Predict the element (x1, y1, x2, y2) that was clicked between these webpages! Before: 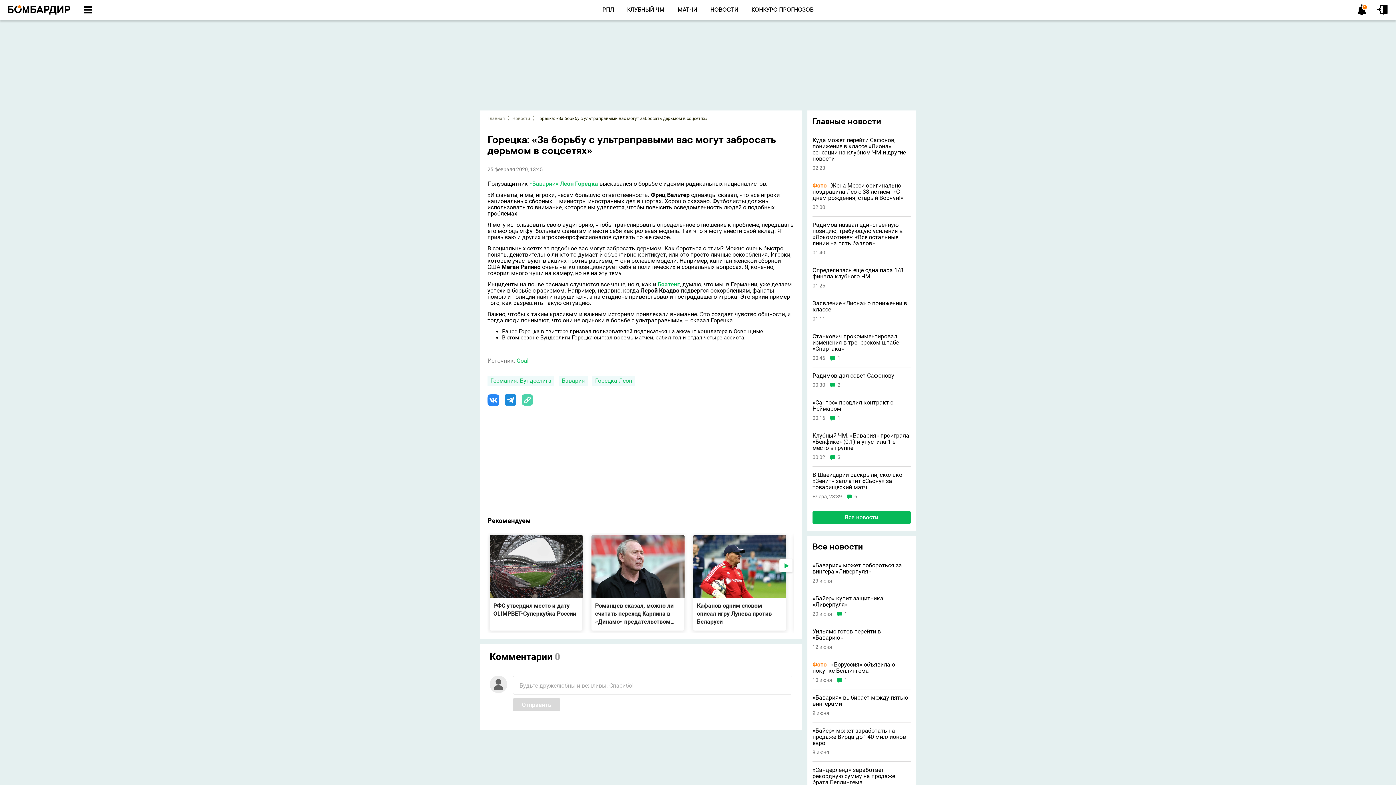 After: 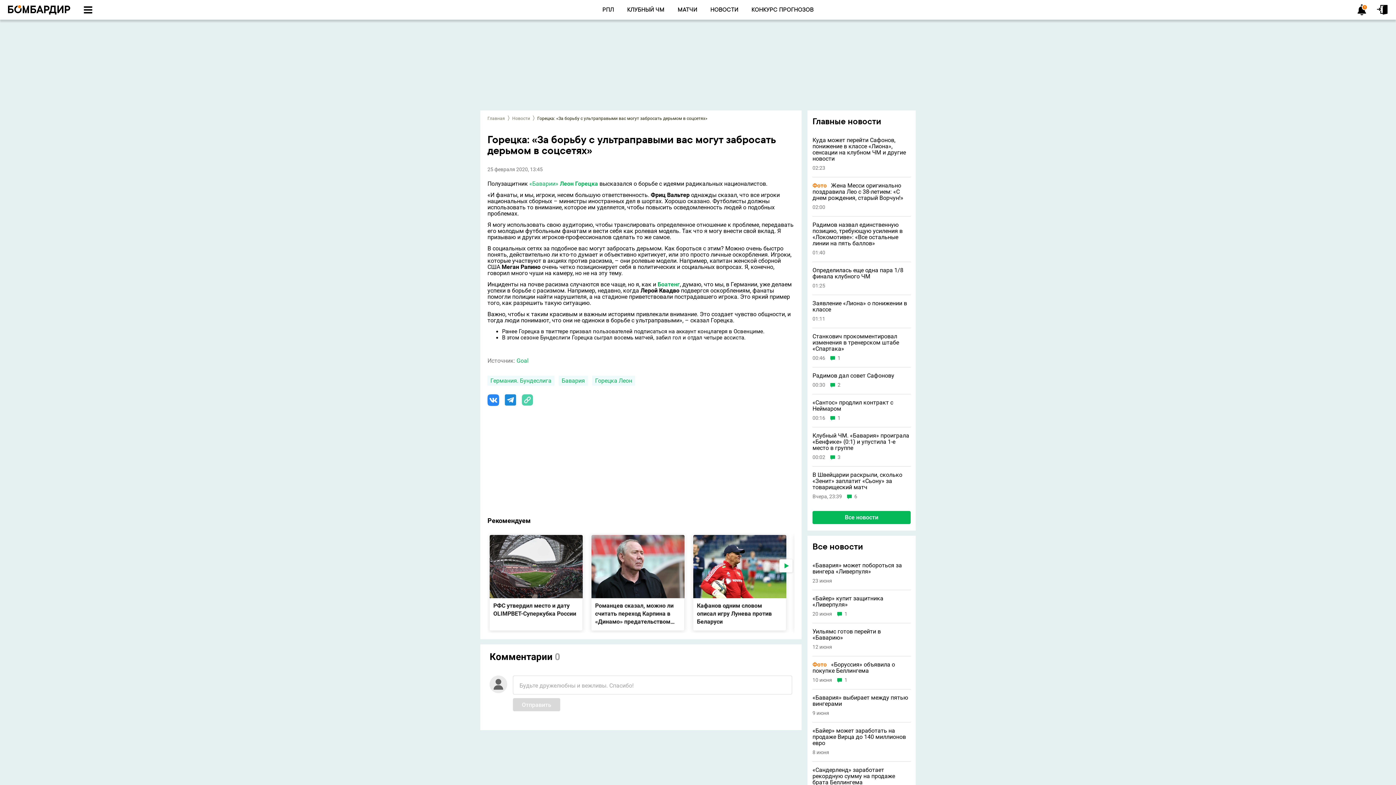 Action: bbox: (504, 394, 516, 406)